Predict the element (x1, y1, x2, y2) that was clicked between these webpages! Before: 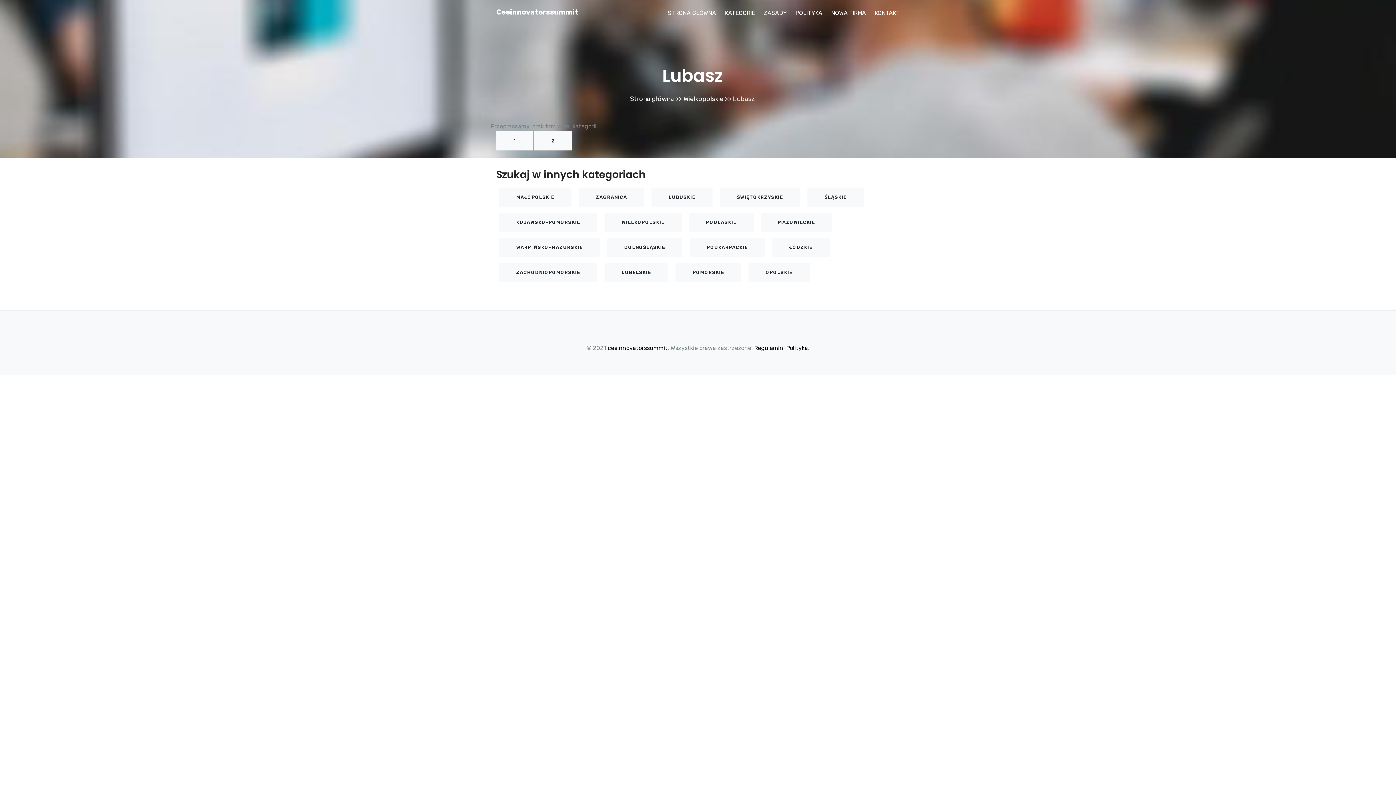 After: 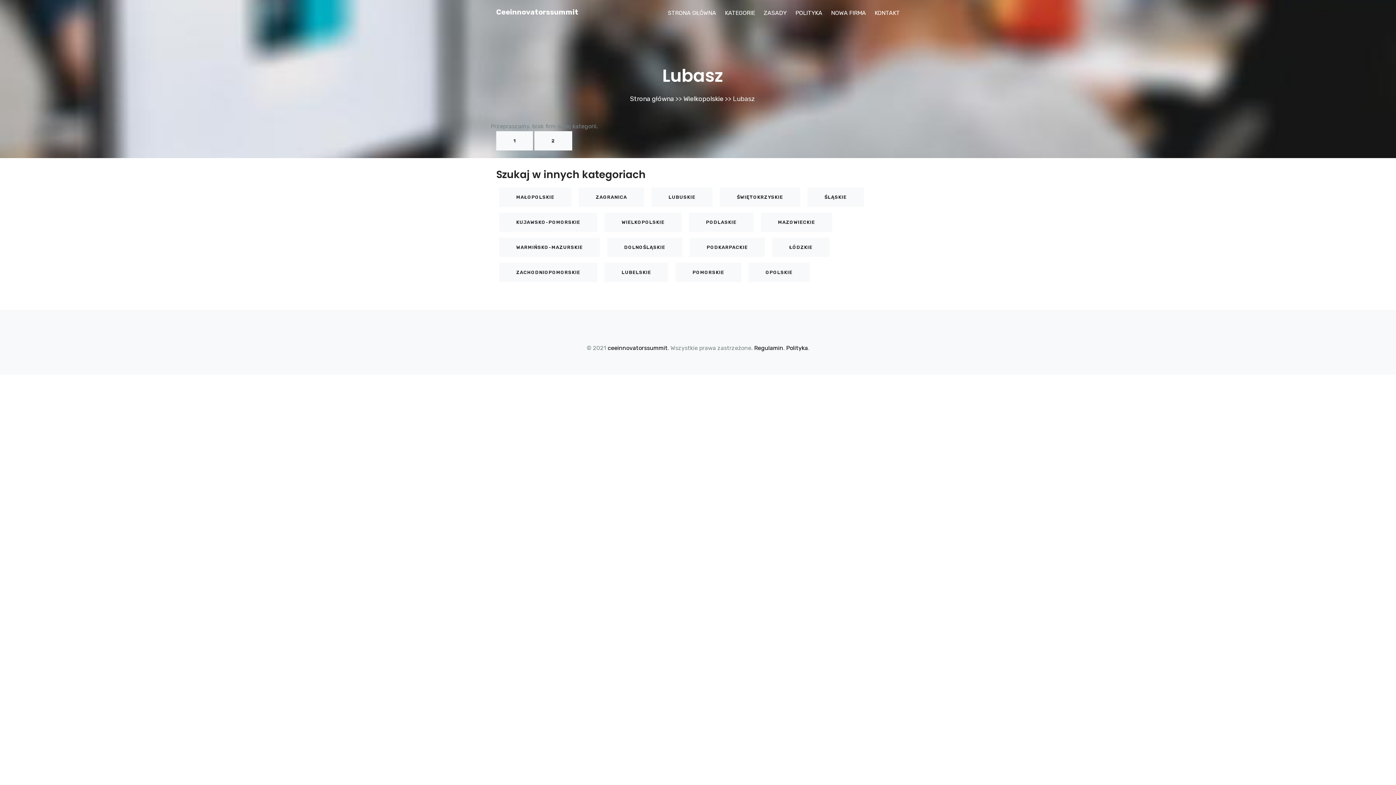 Action: bbox: (534, 131, 572, 150) label: 2